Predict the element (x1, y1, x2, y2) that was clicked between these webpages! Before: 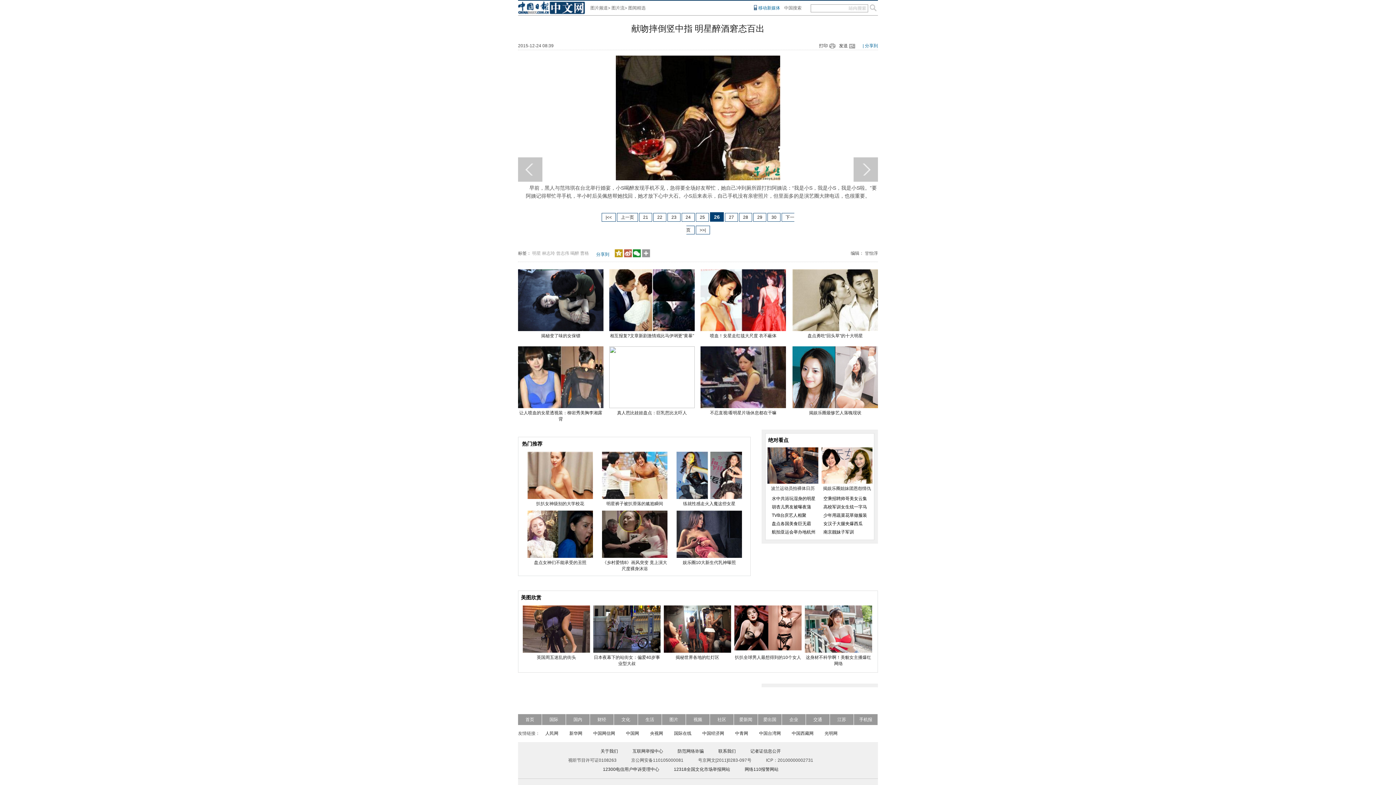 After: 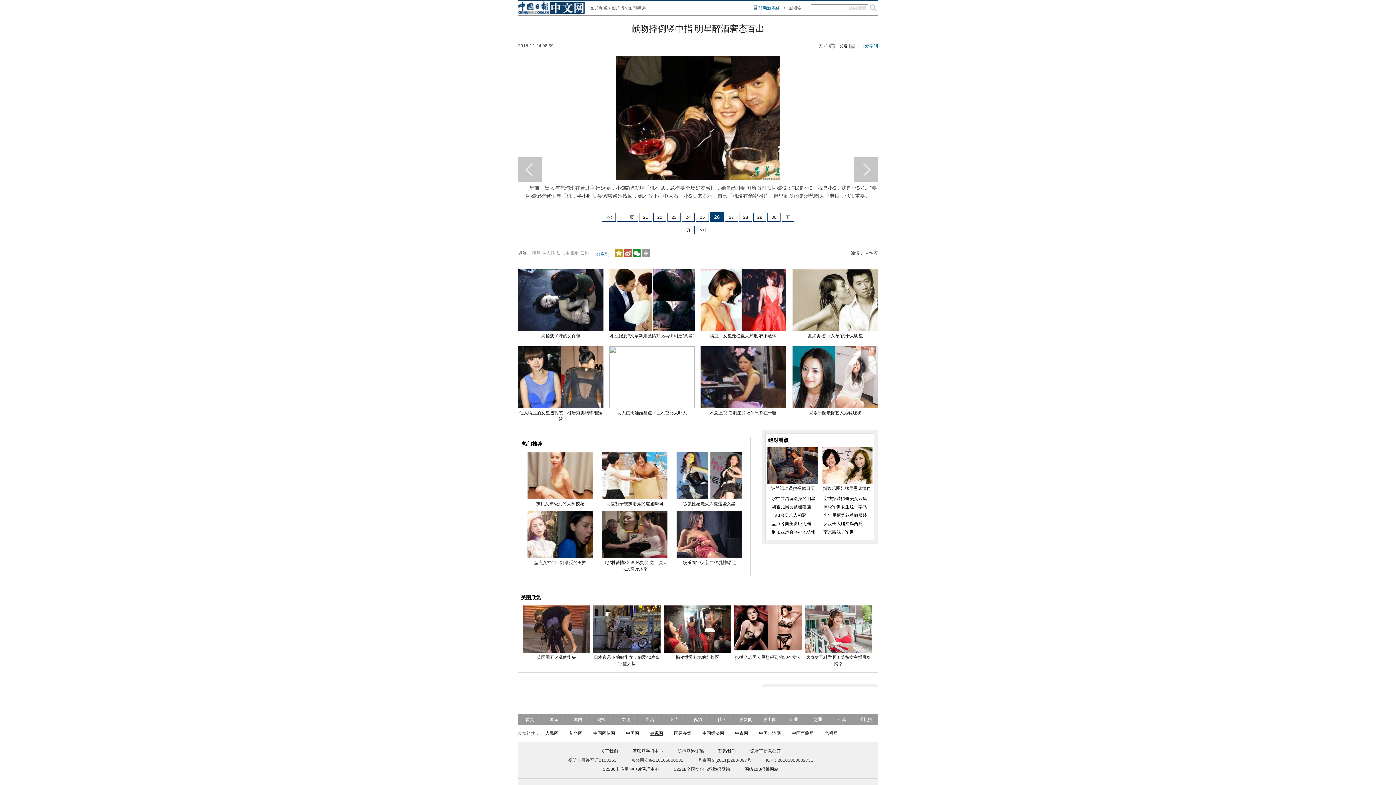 Action: bbox: (650, 731, 663, 736) label: 央视网